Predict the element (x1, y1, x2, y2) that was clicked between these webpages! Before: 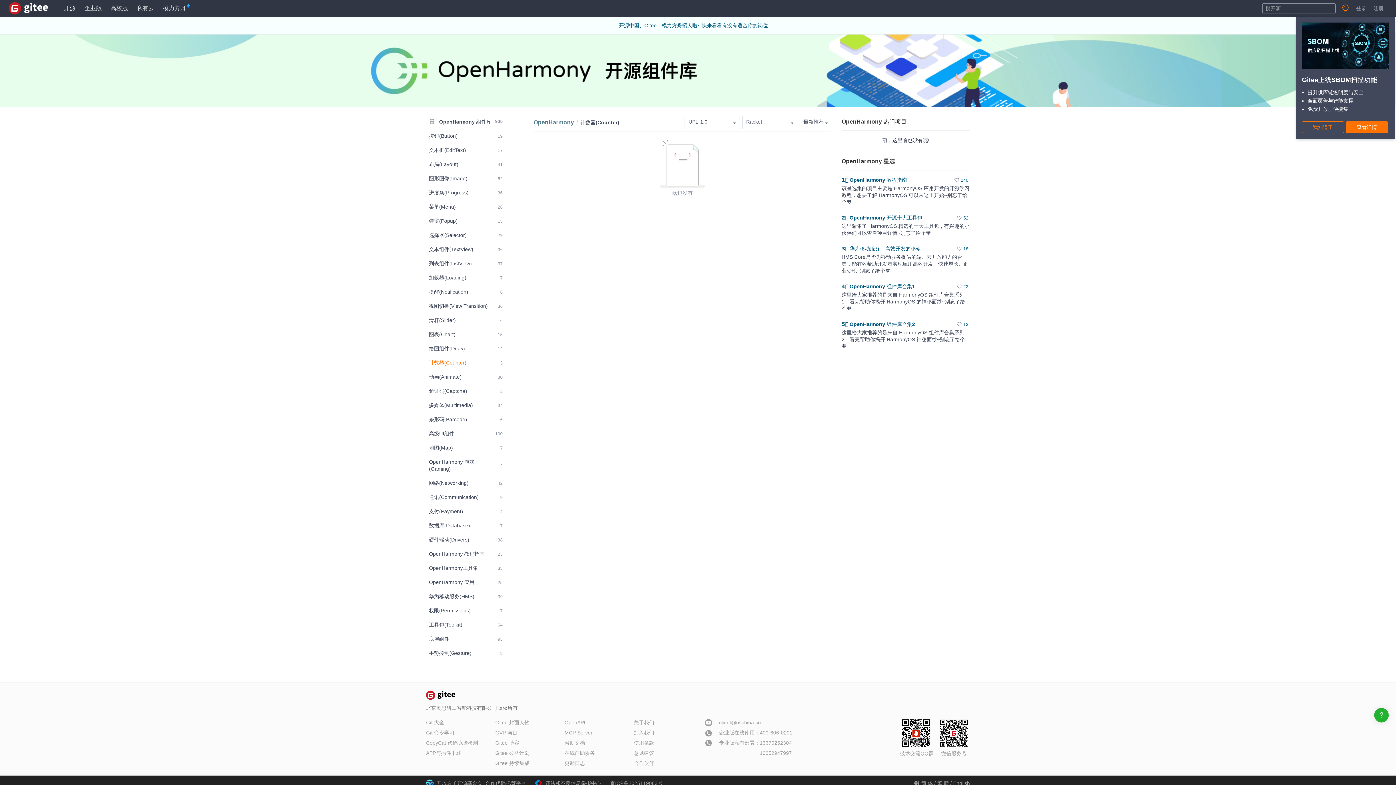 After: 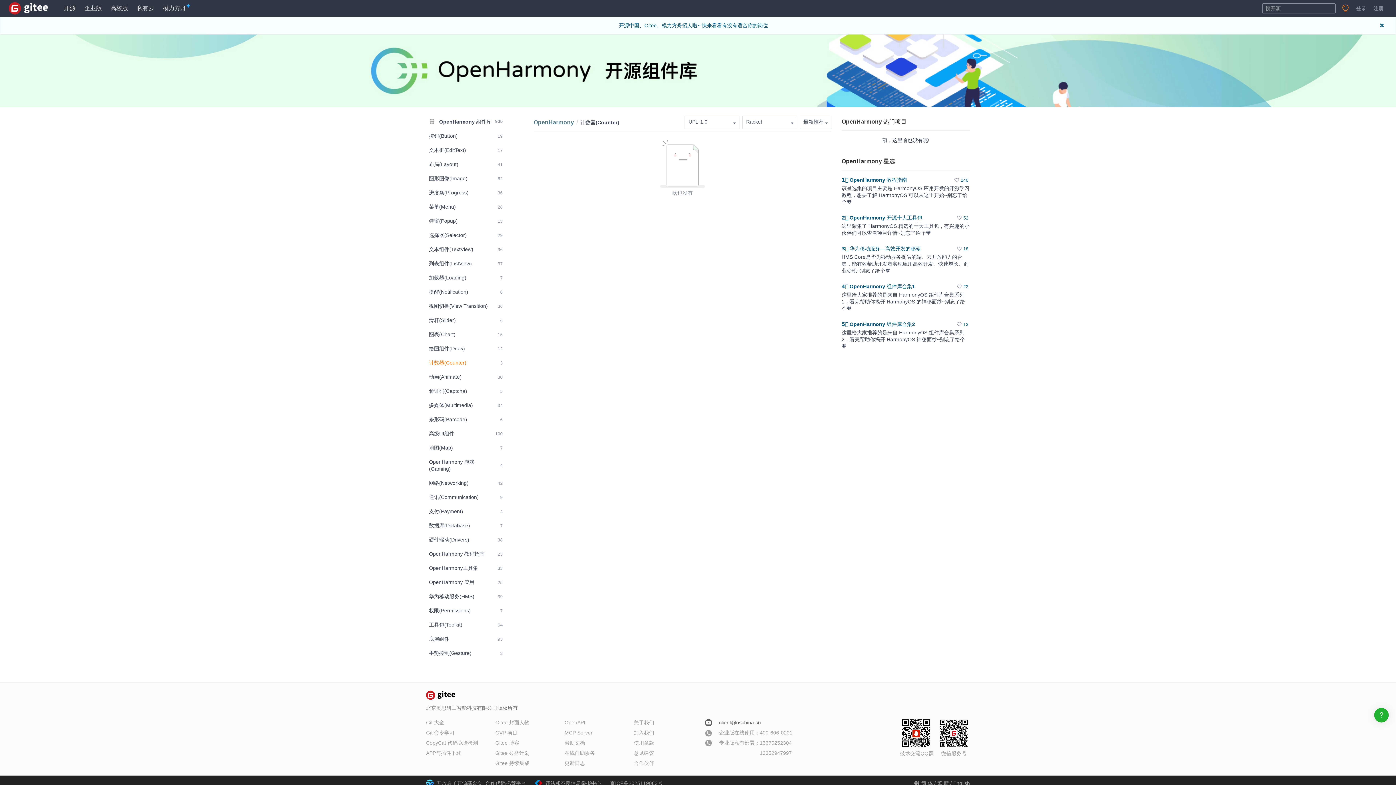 Action: bbox: (703, 717, 761, 728) label:  client@oschina.cn